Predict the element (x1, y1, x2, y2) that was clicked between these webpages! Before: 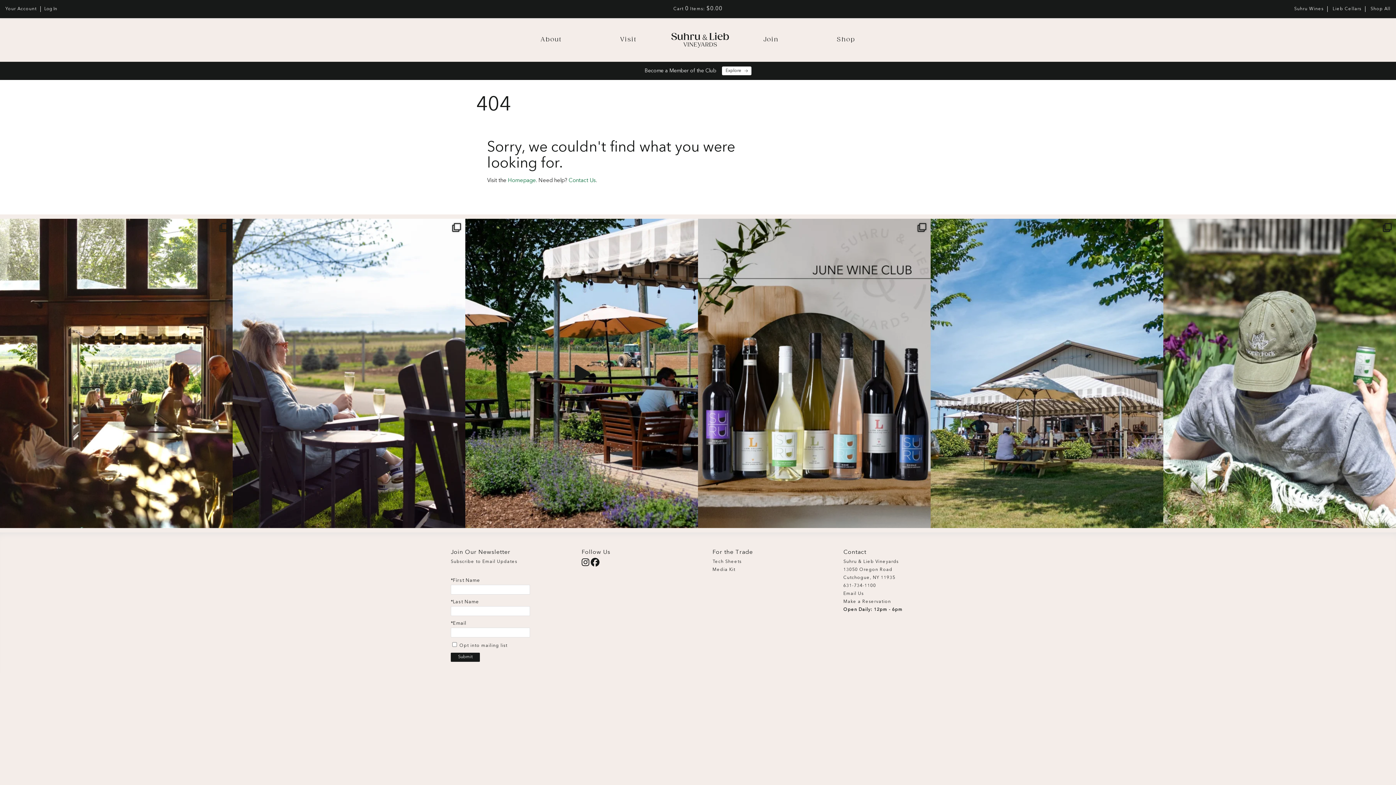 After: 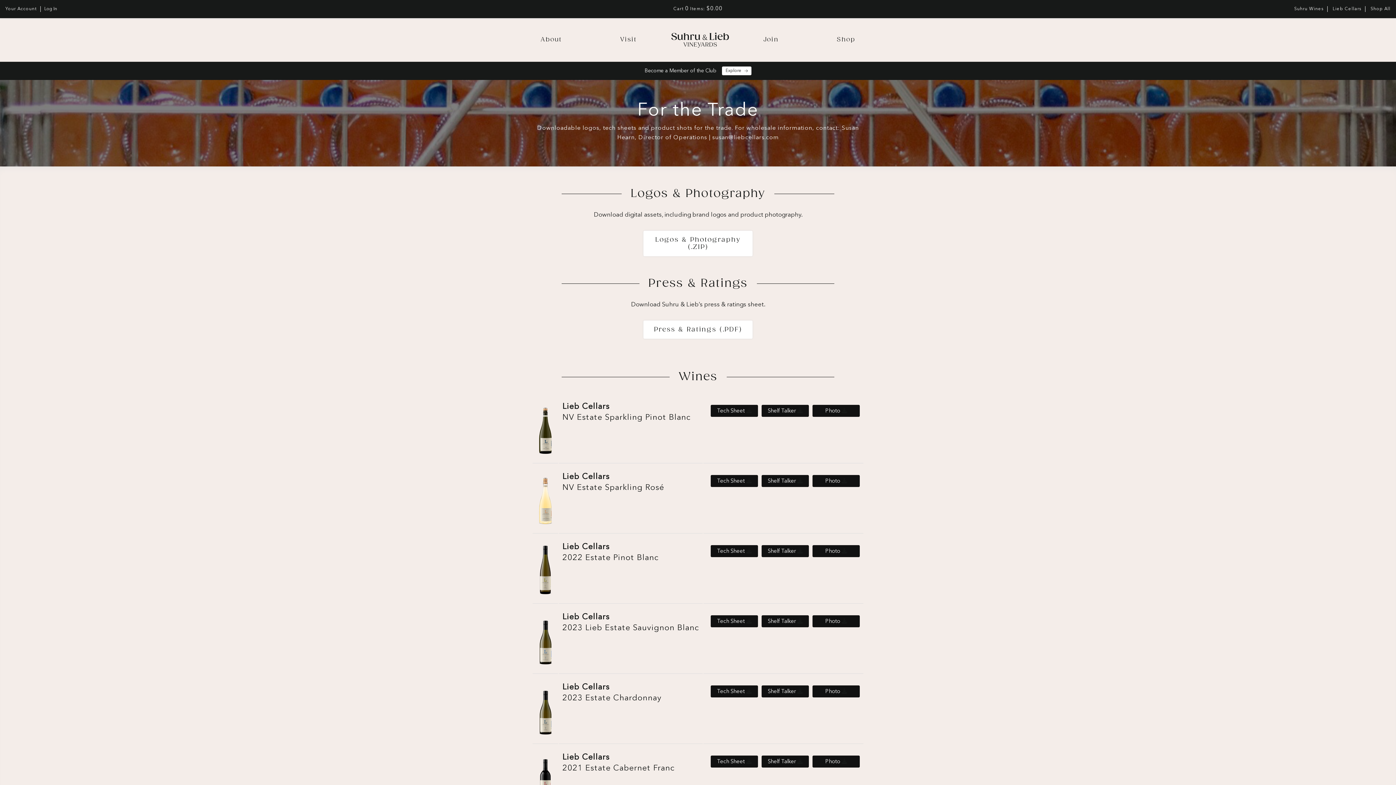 Action: bbox: (712, 568, 735, 572) label: Media Kit